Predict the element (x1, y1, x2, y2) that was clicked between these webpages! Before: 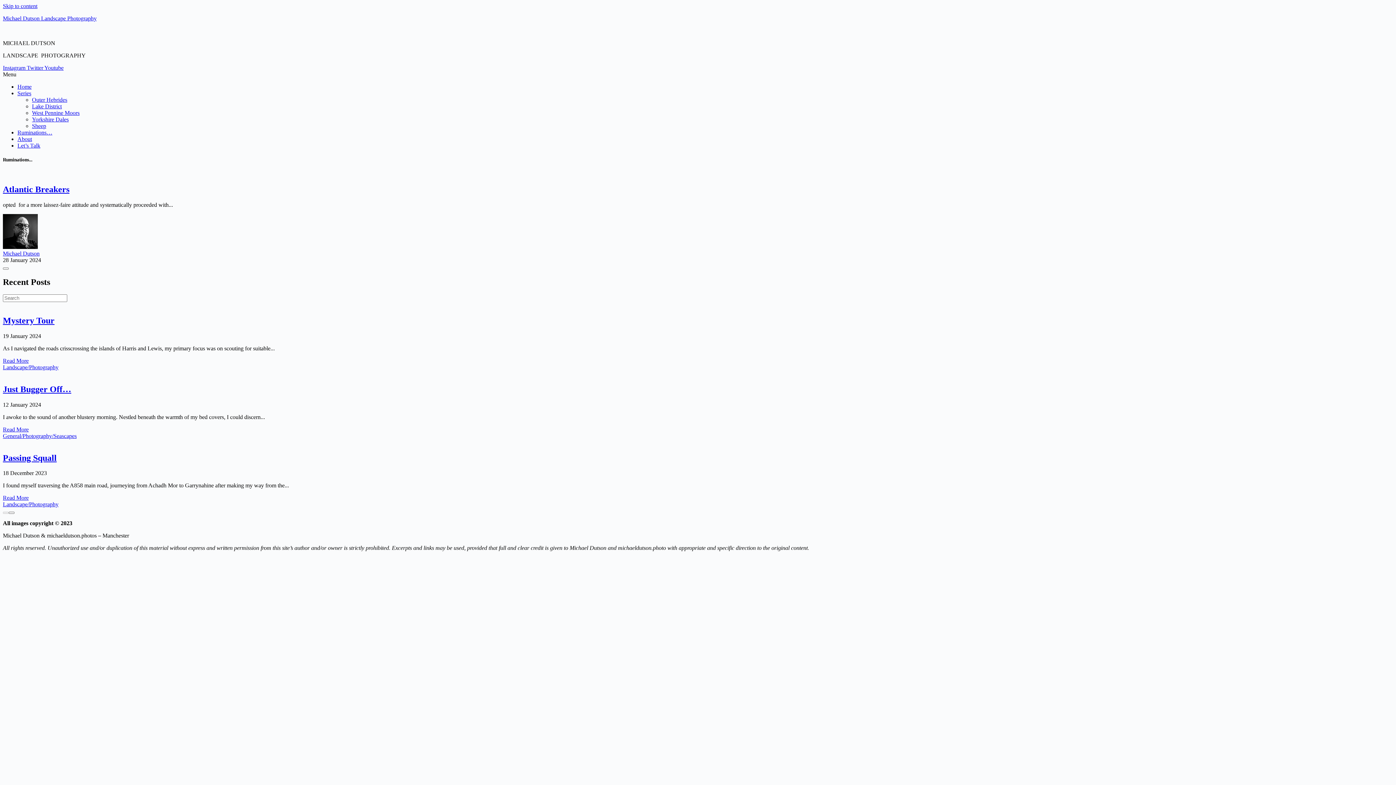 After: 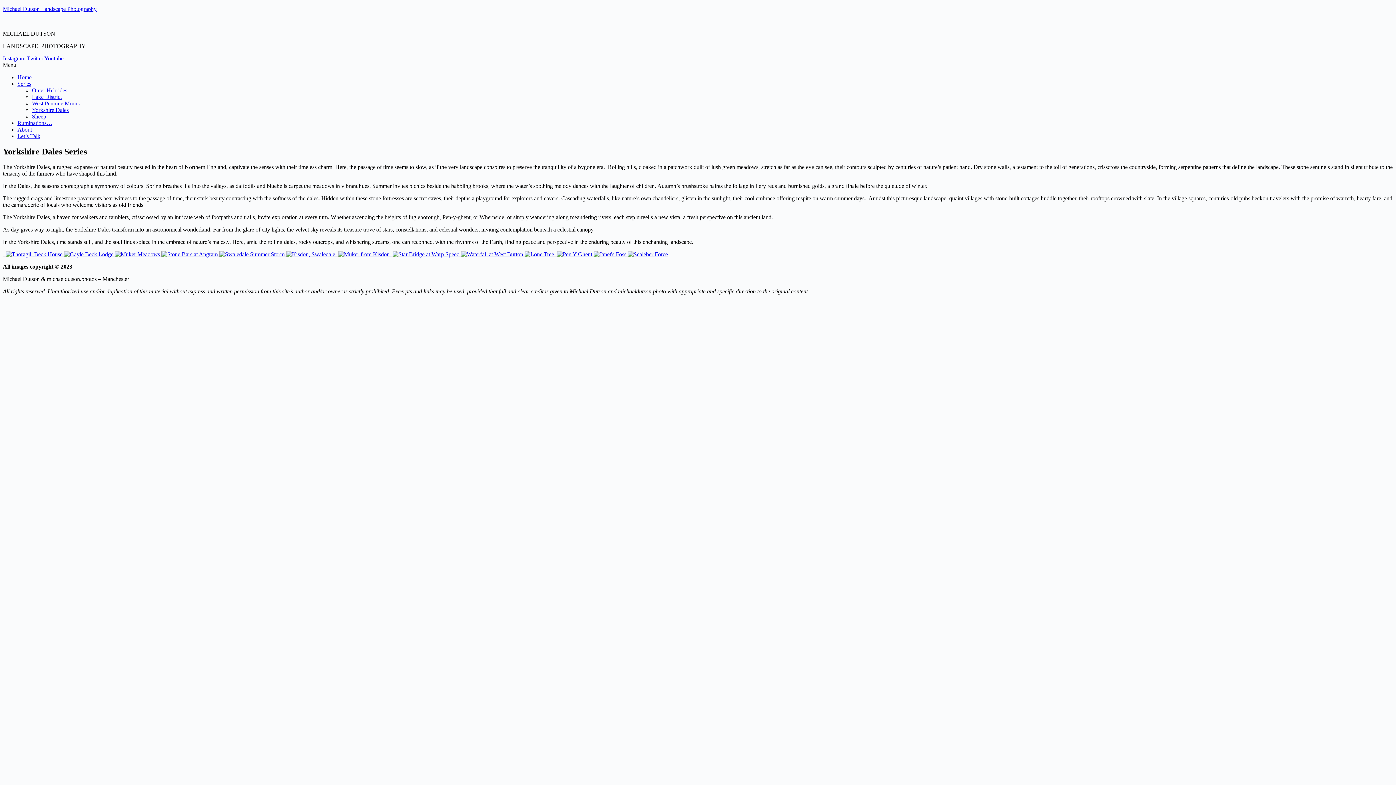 Action: label: Yorkshire Dales bbox: (32, 116, 68, 122)